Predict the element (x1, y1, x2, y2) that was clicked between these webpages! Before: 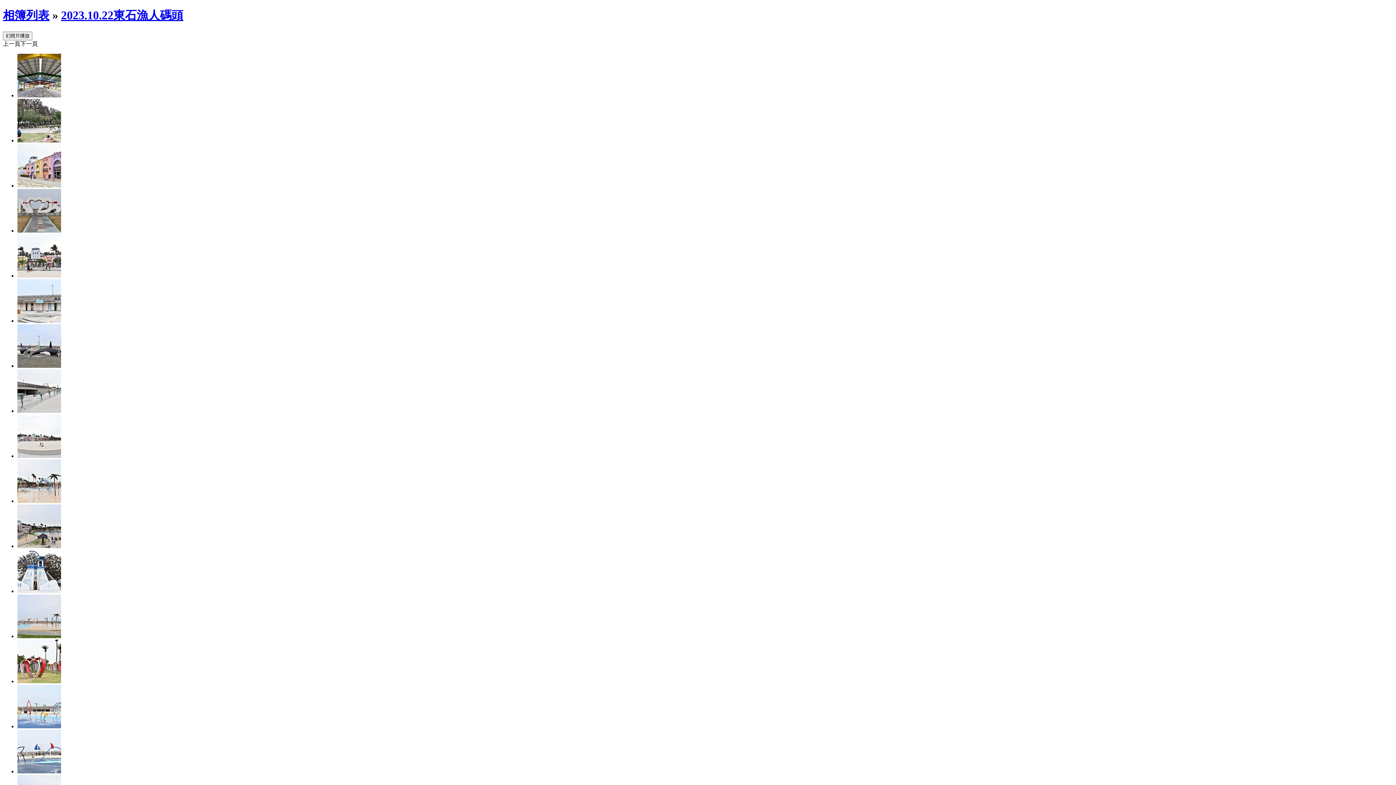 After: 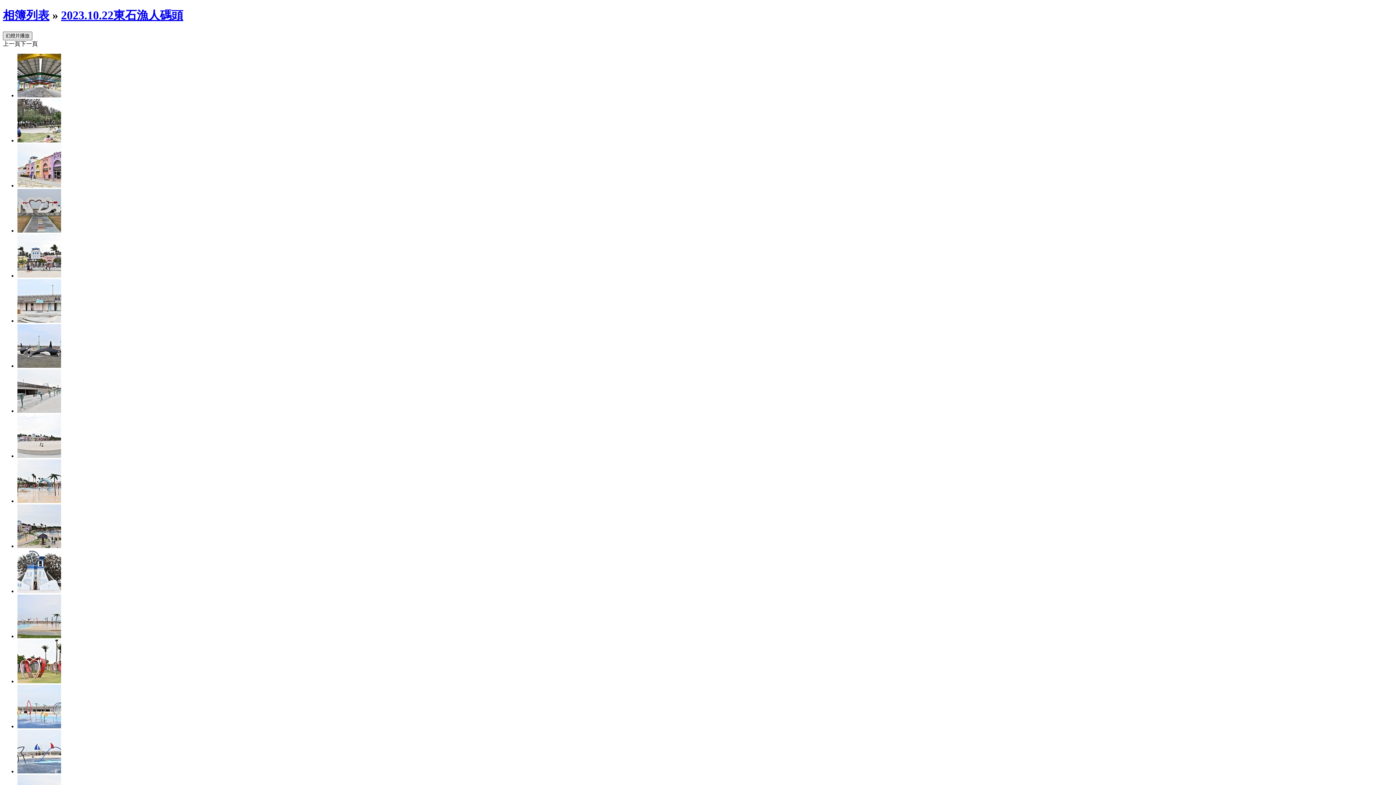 Action: bbox: (2, 31, 32, 40) label: 幻燈片播放